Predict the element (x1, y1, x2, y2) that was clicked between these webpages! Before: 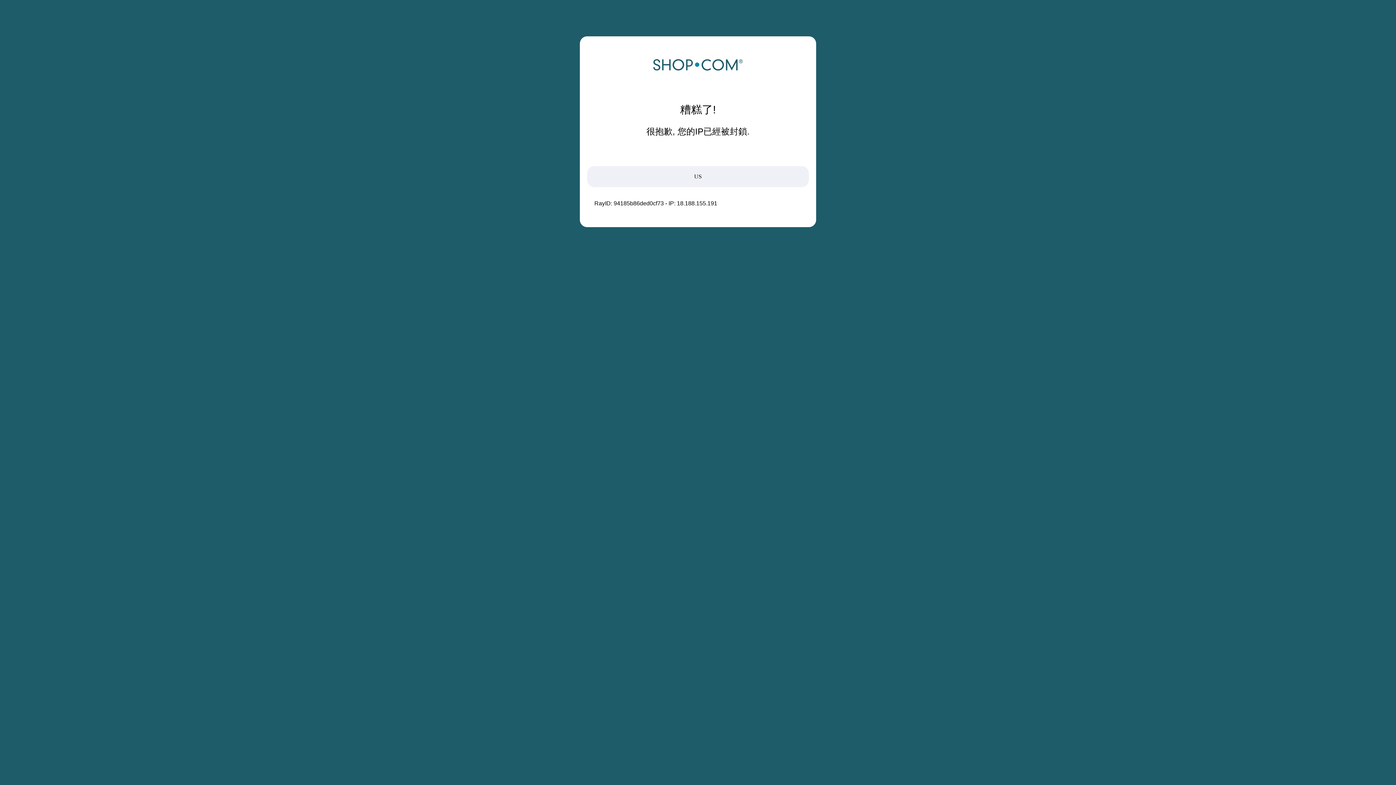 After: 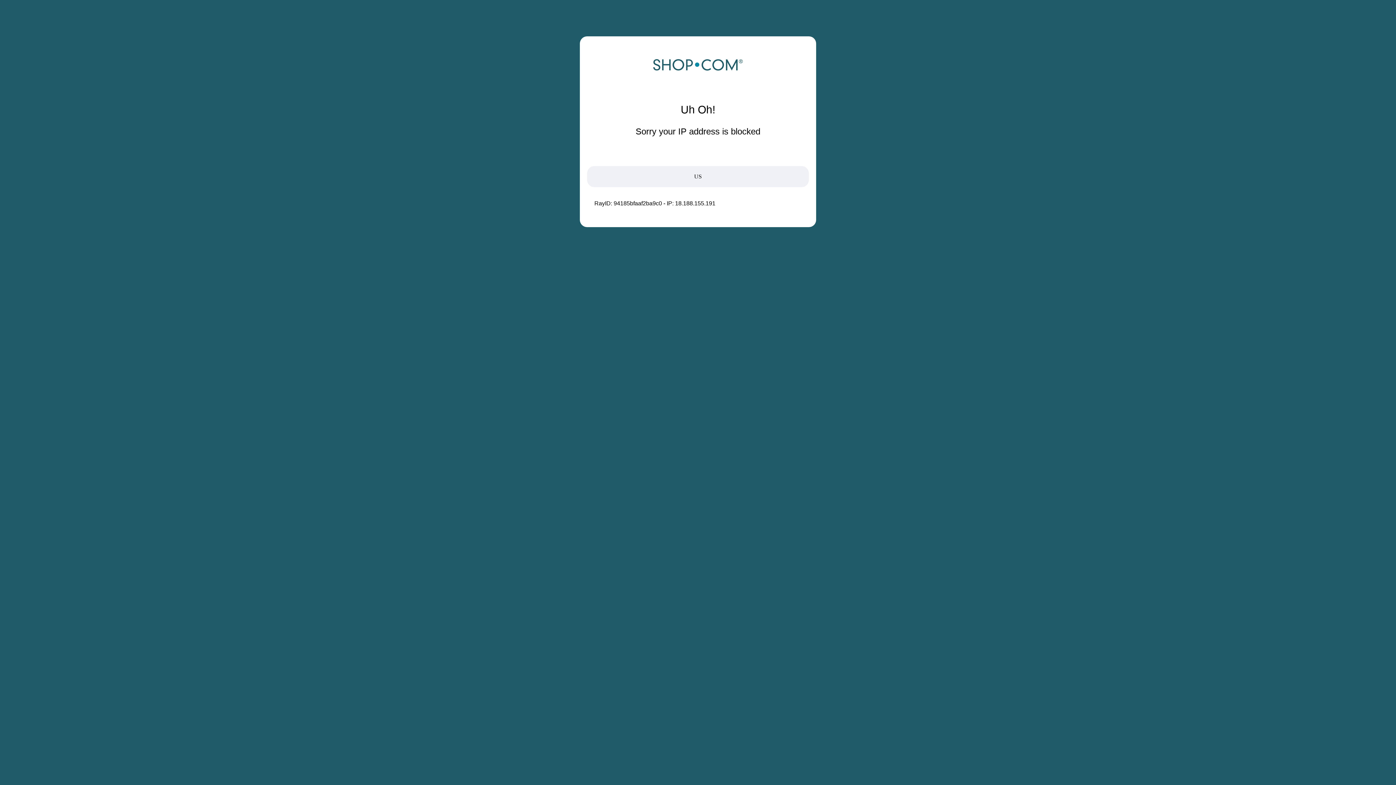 Action: bbox: (652, 68, 743, 74)